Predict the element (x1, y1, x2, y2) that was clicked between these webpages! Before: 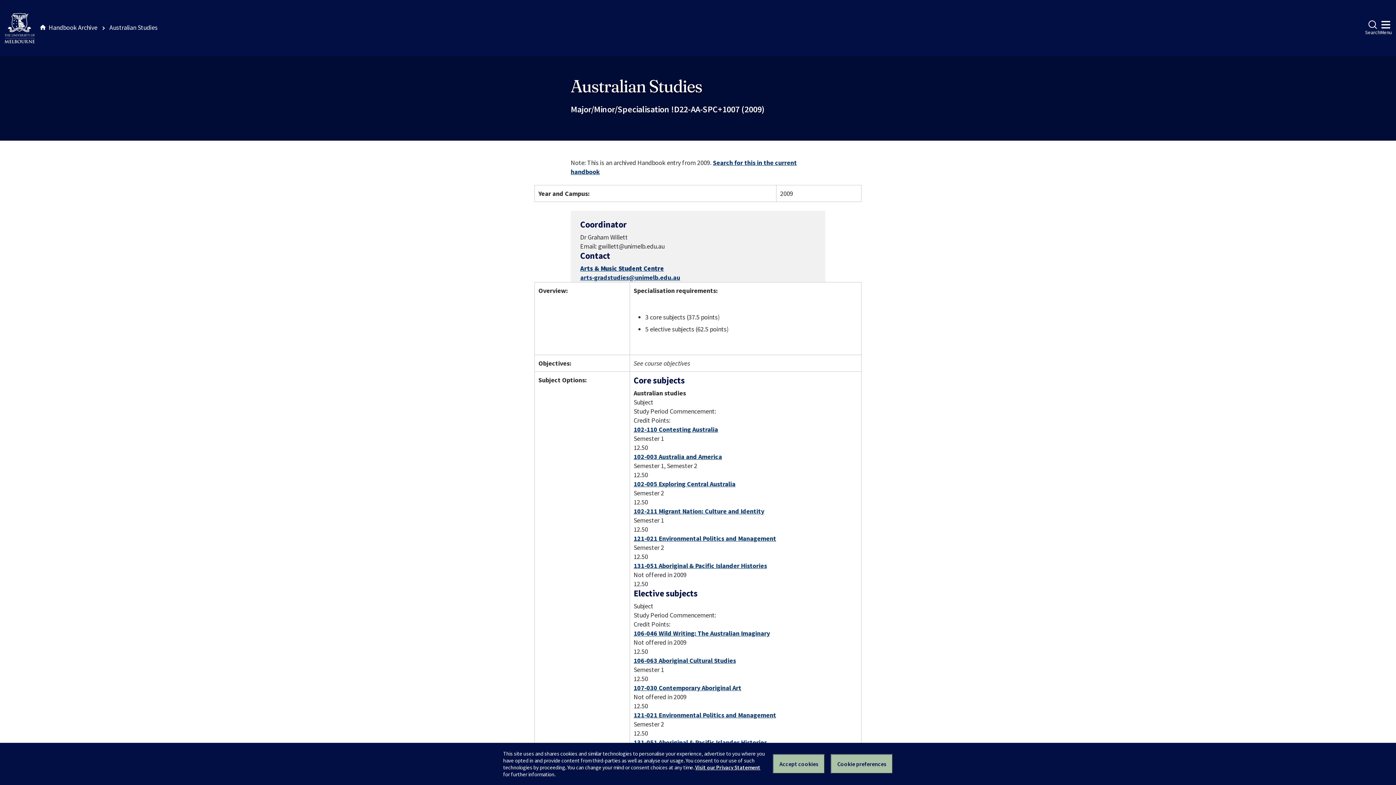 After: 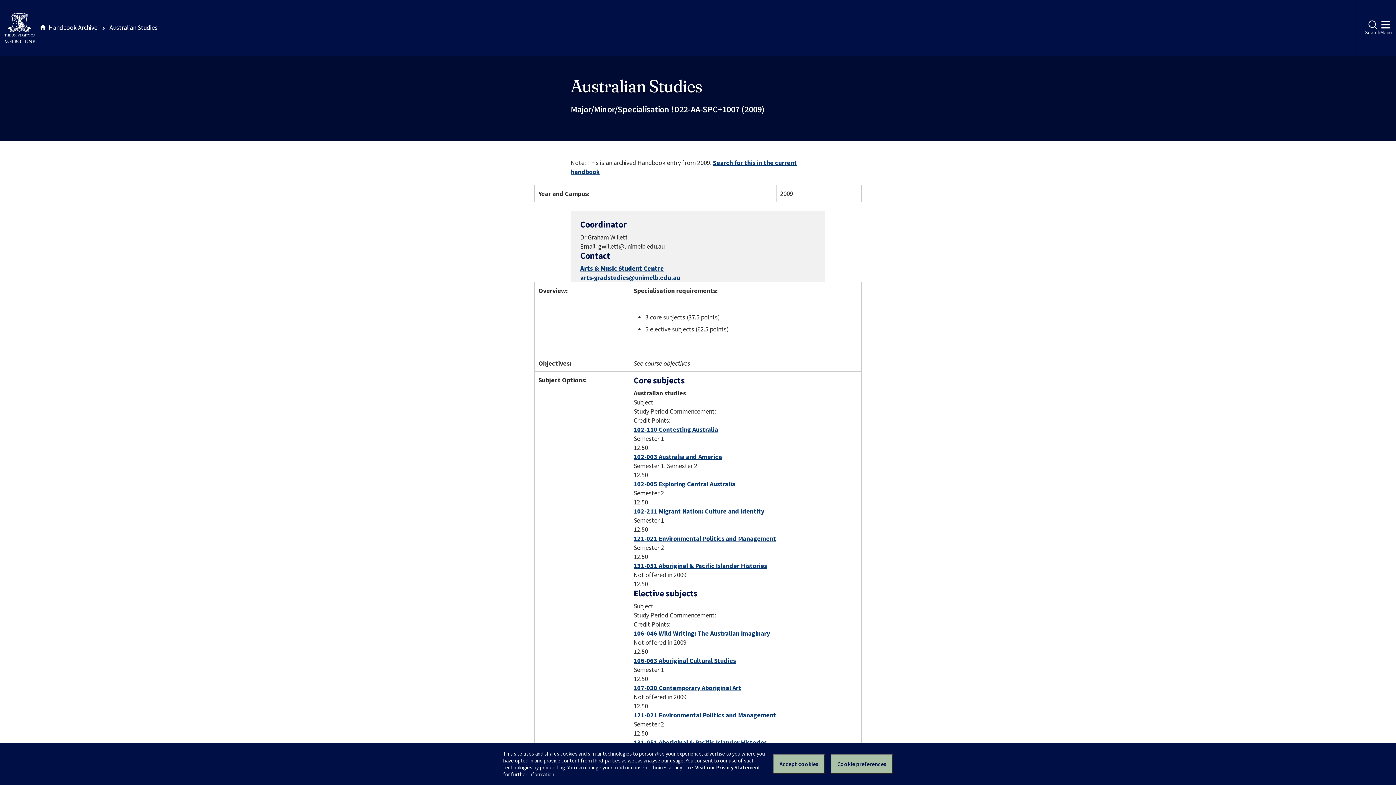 Action: bbox: (580, 273, 680, 281) label: arts-gradstudies@unimelb.edu.au